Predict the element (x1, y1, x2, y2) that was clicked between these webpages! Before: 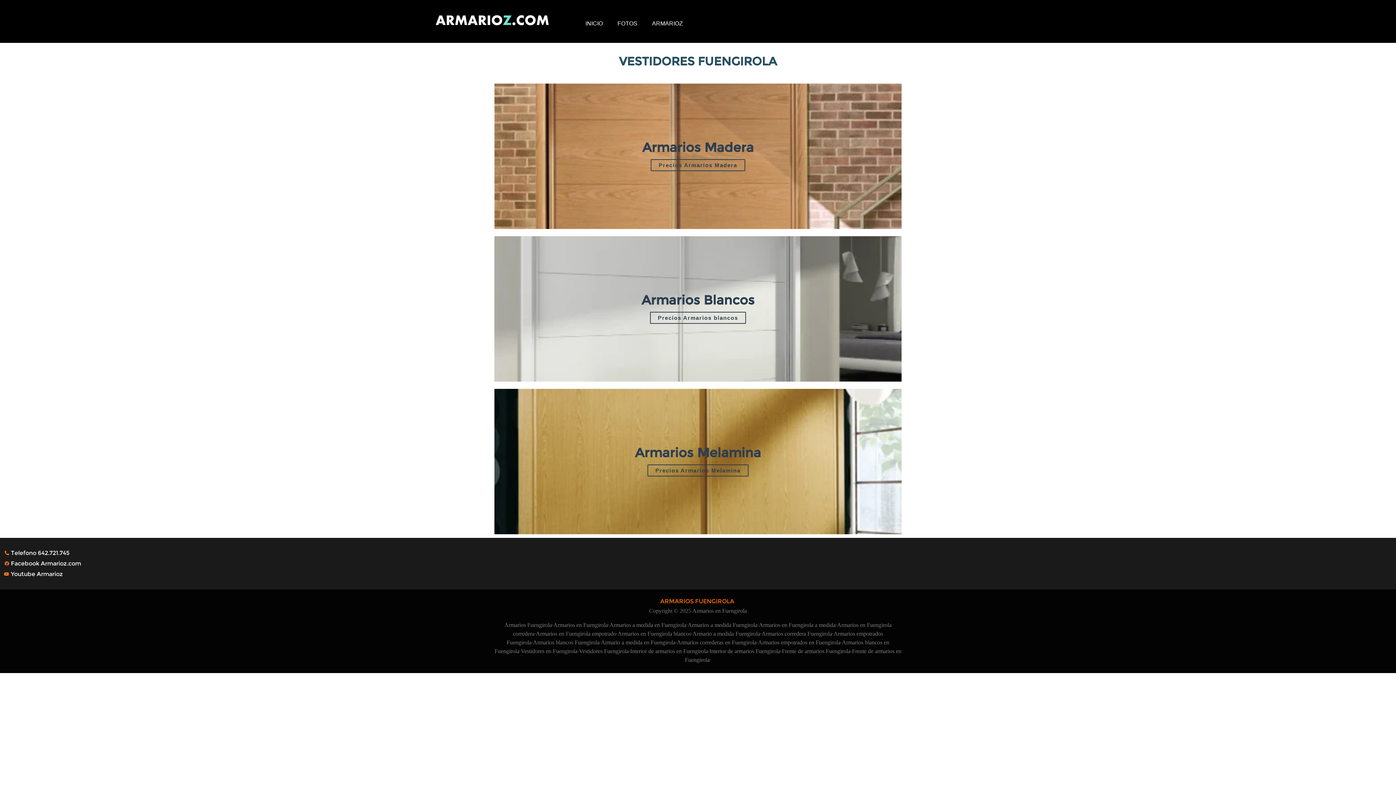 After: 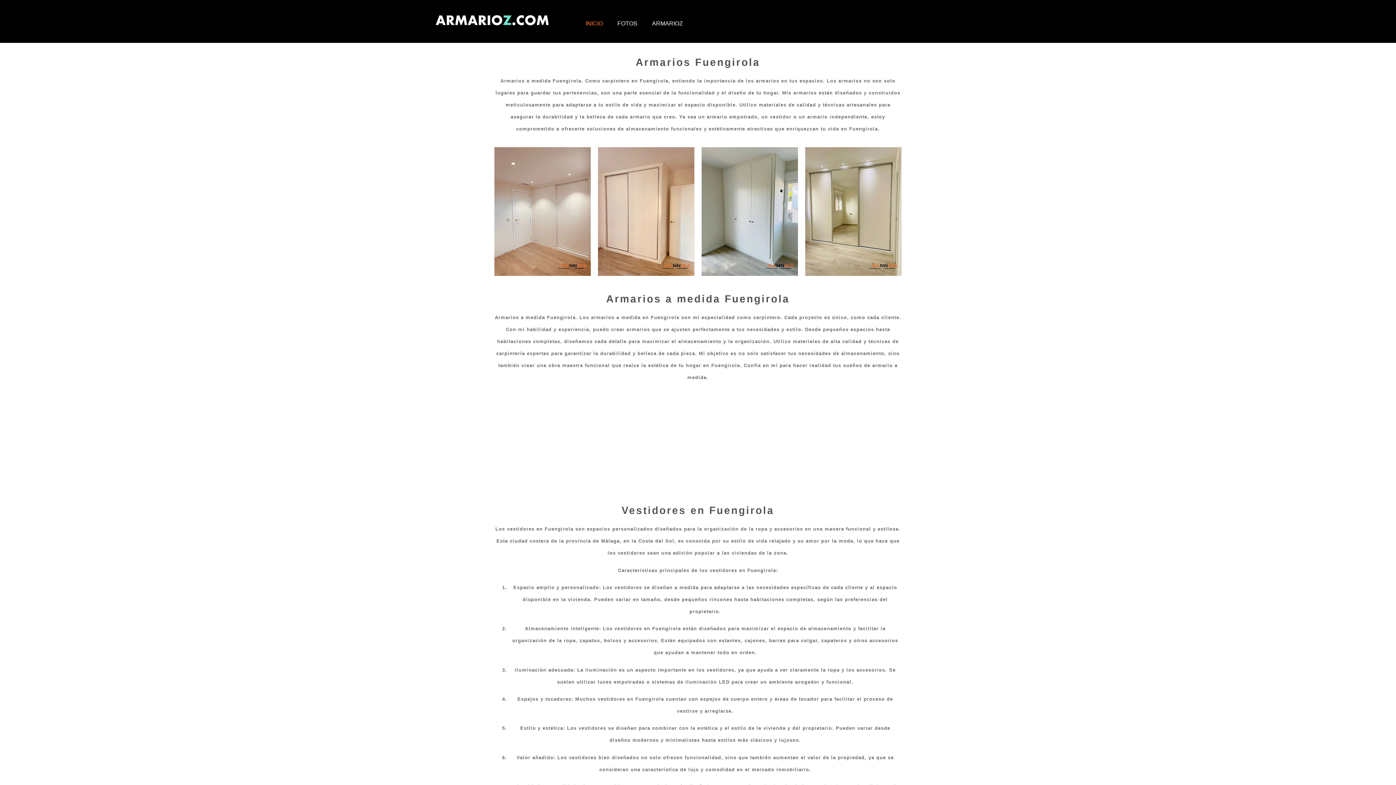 Action: bbox: (692, 608, 747, 614) label: Armarios en Fuengirola